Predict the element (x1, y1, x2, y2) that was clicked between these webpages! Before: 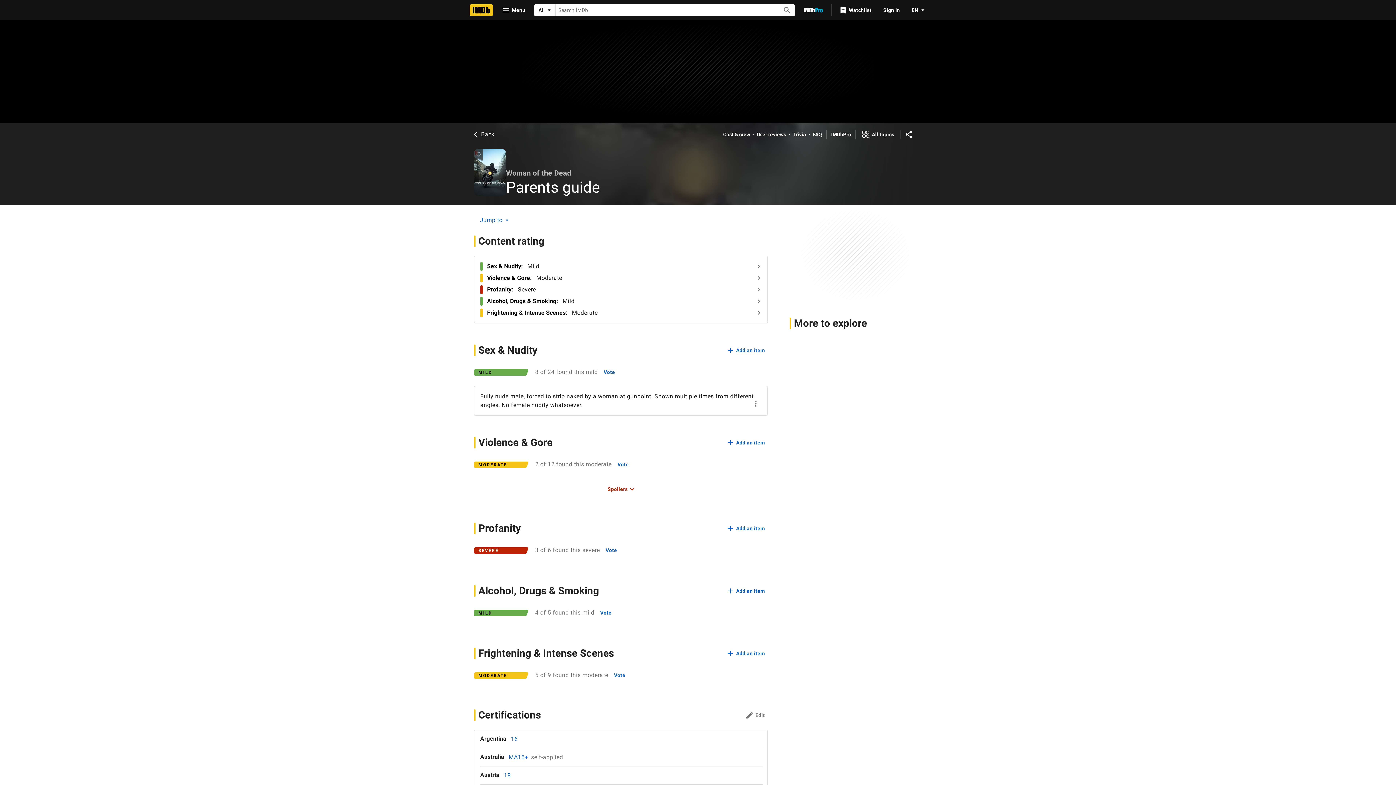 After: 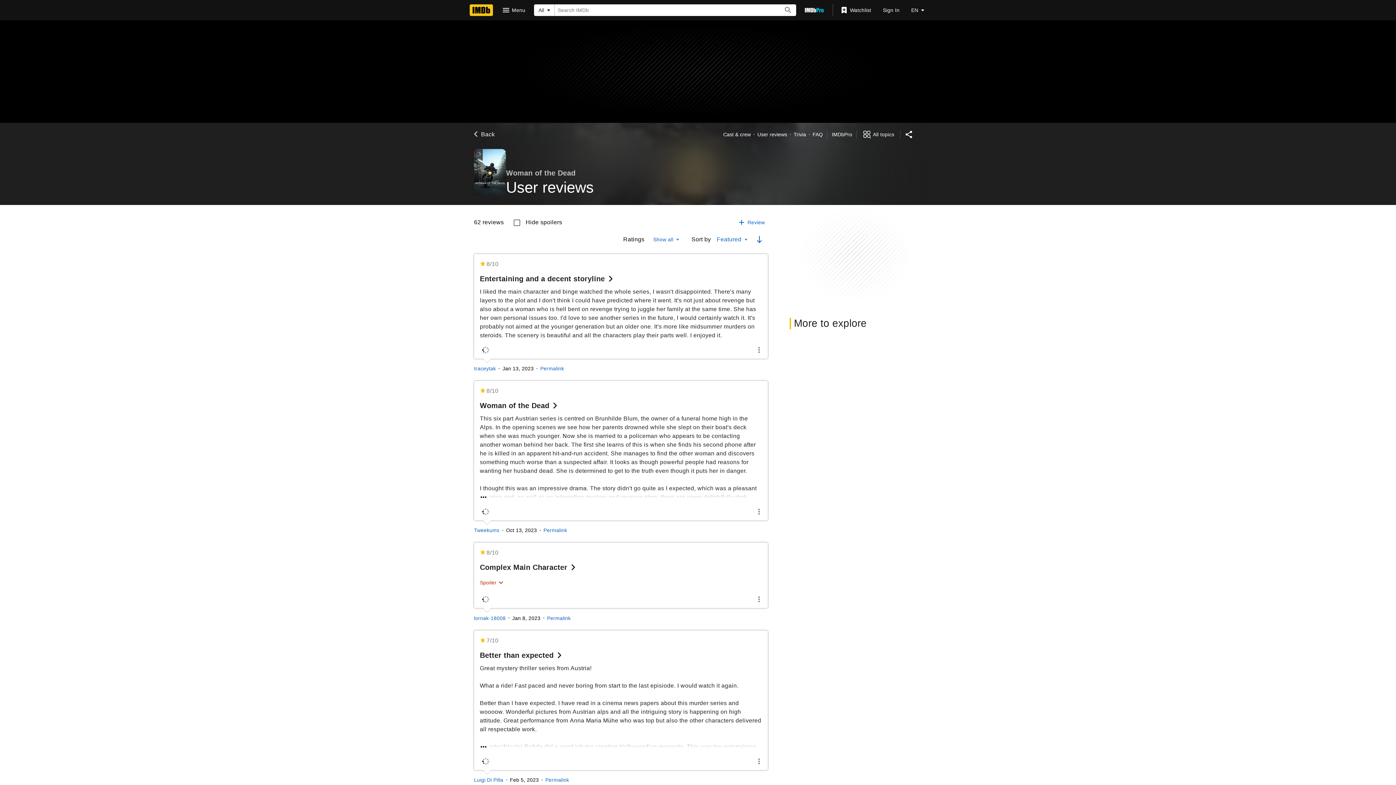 Action: bbox: (756, 130, 786, 138) label: User reviews